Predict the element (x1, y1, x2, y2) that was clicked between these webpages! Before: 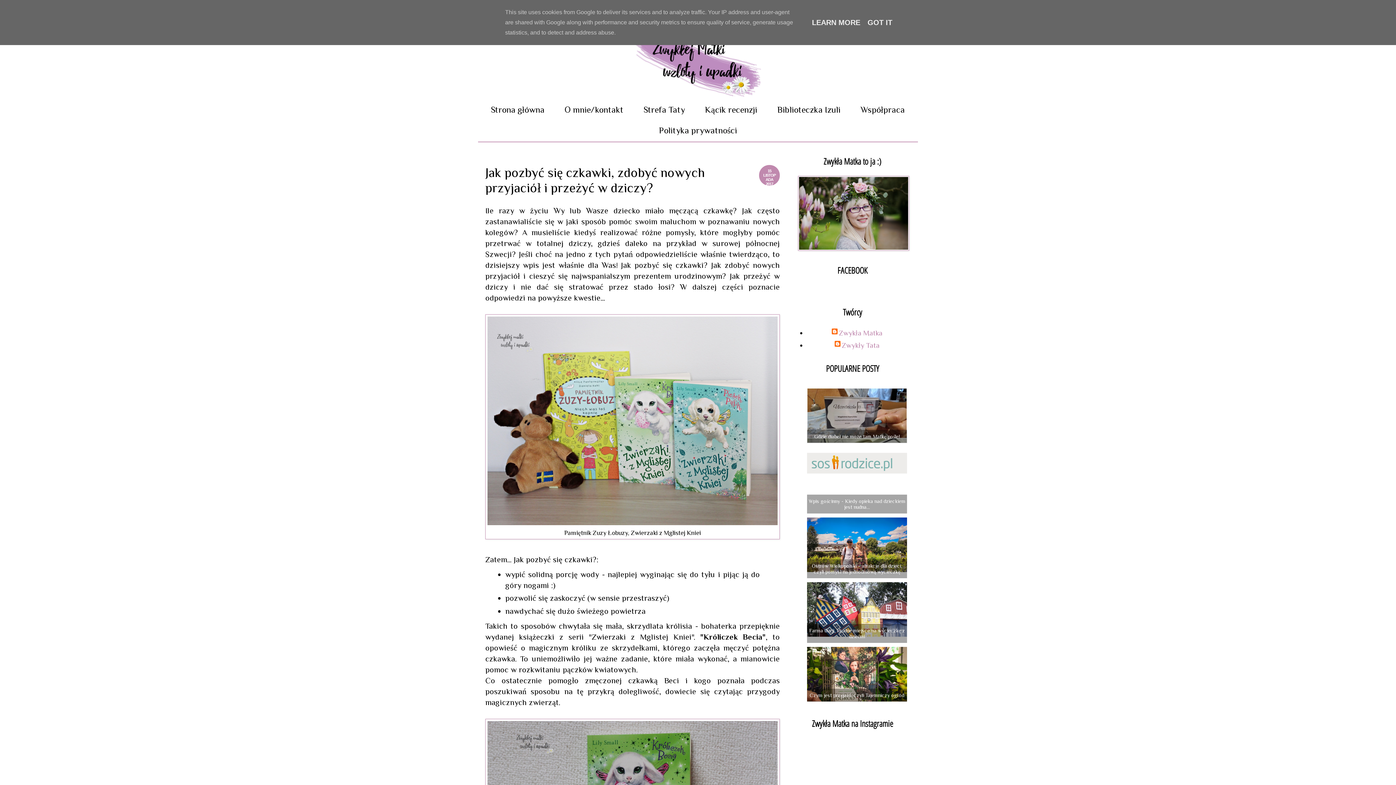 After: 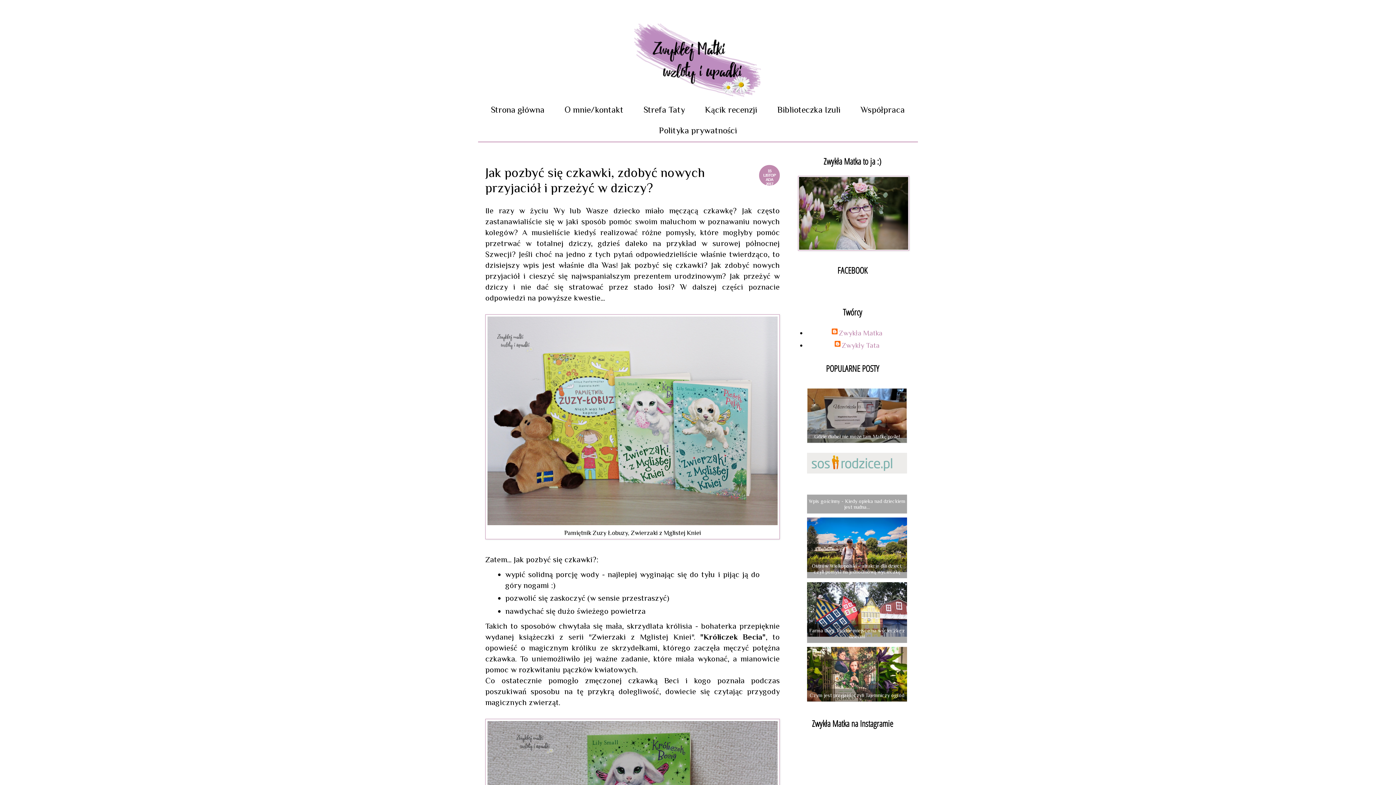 Action: bbox: (865, 18, 894, 26) label: GOT IT